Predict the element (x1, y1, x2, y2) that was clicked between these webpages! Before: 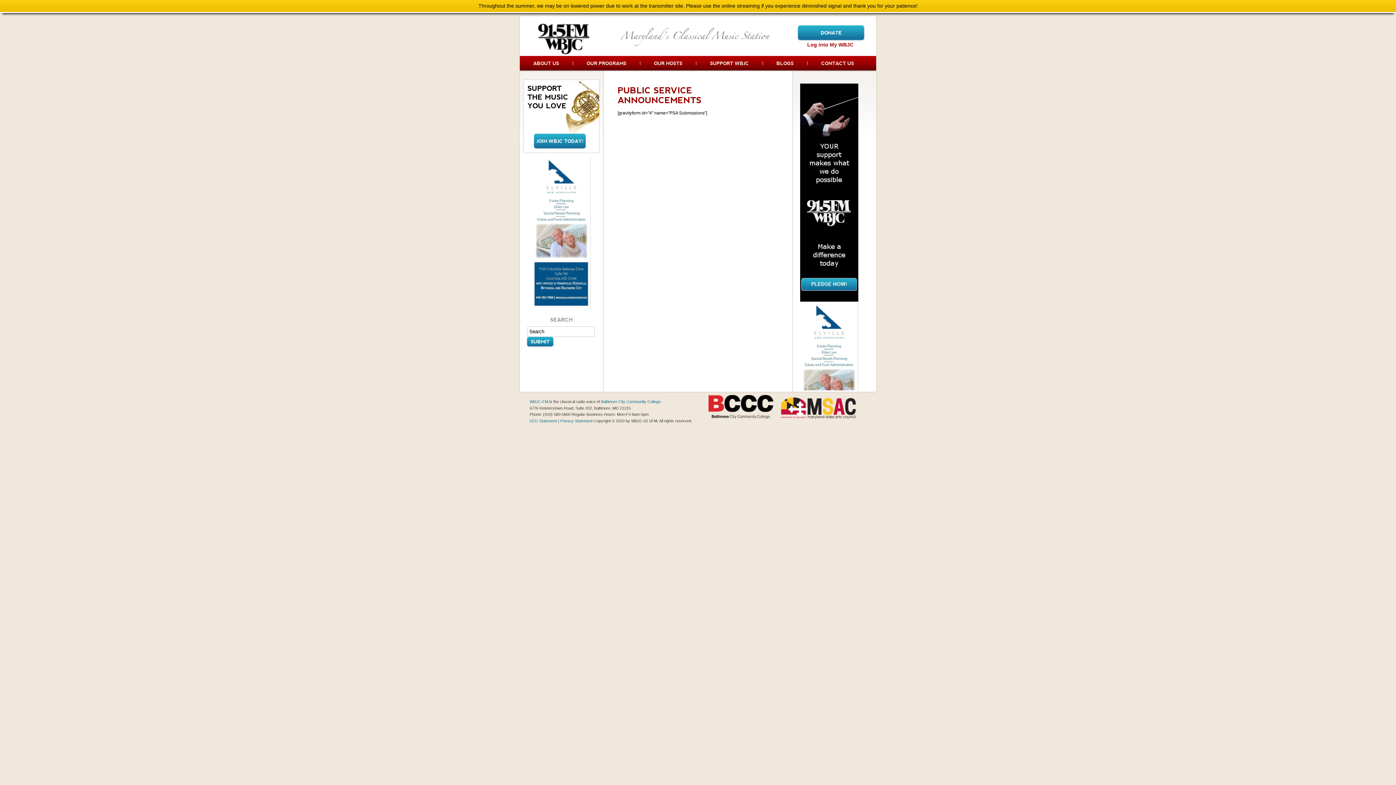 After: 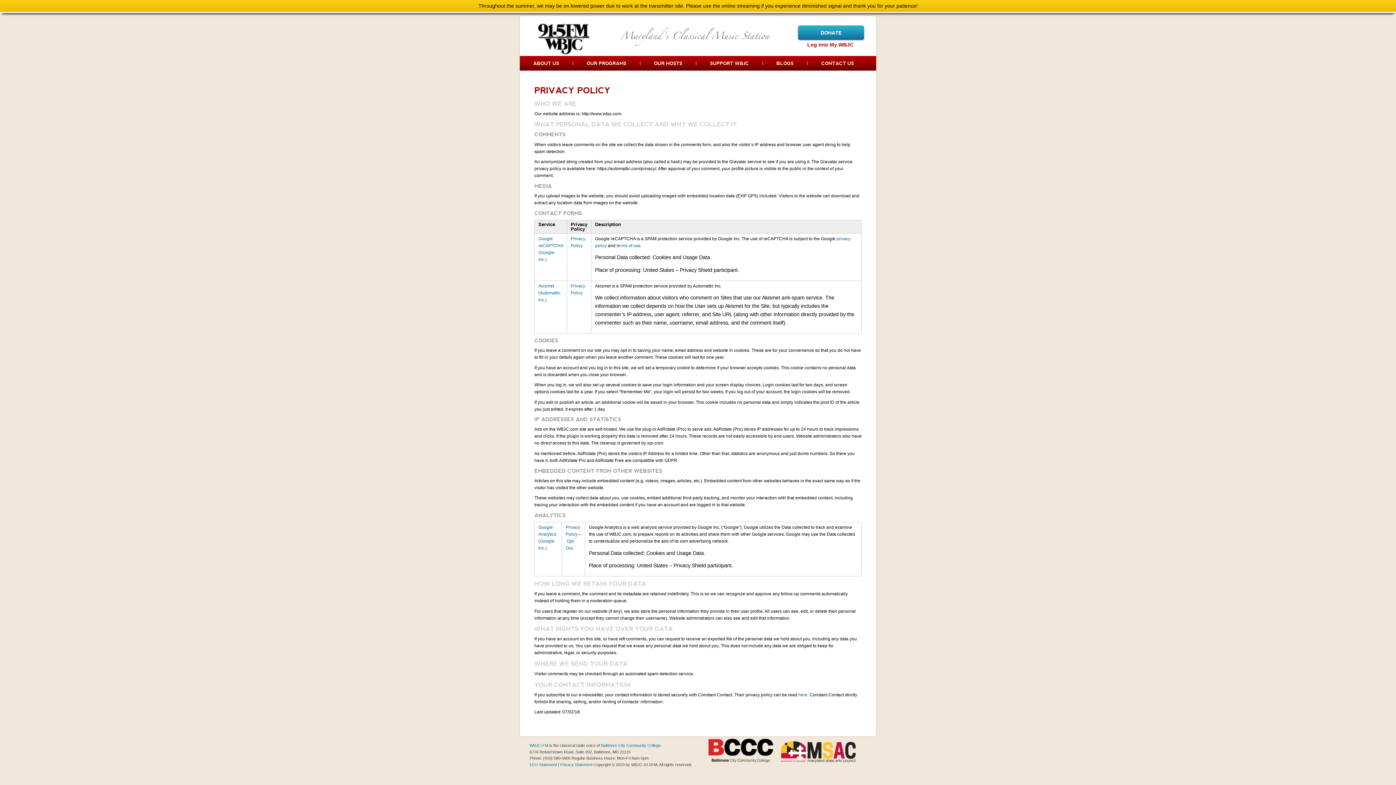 Action: label: Privacy Statement  bbox: (560, 418, 593, 423)